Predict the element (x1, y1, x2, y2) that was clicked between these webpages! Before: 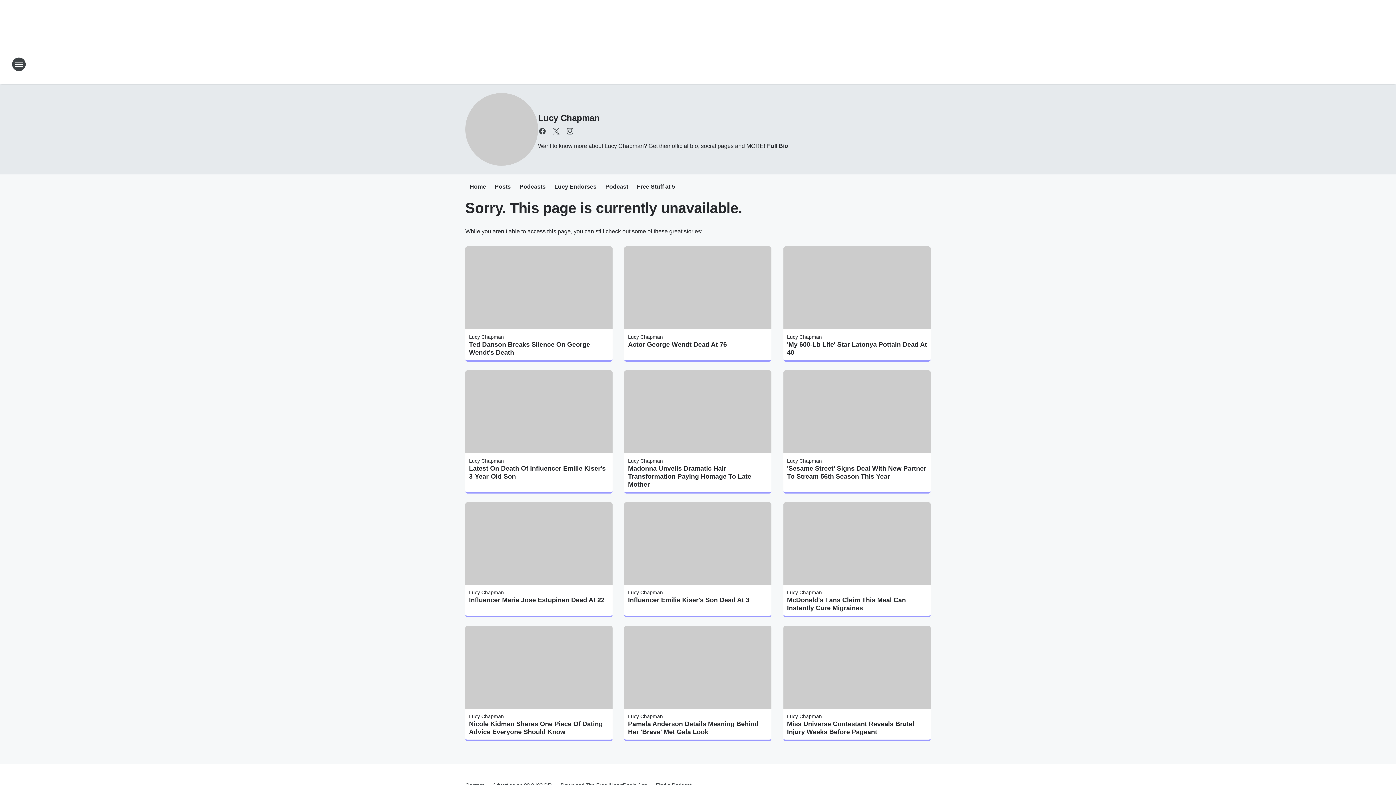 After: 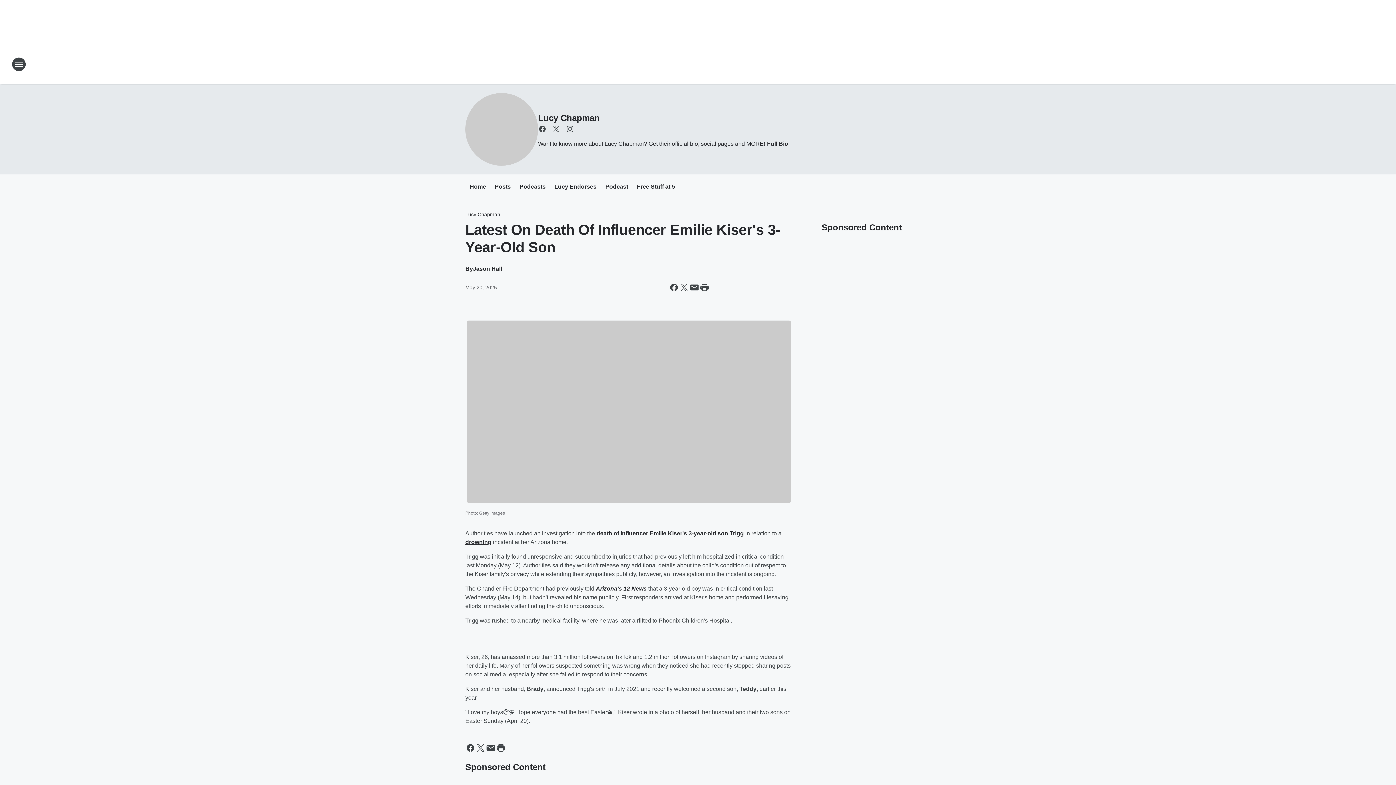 Action: bbox: (469, 464, 609, 480) label: Latest On Death Of Influencer Emilie Kiser's 3-Year-Old Son